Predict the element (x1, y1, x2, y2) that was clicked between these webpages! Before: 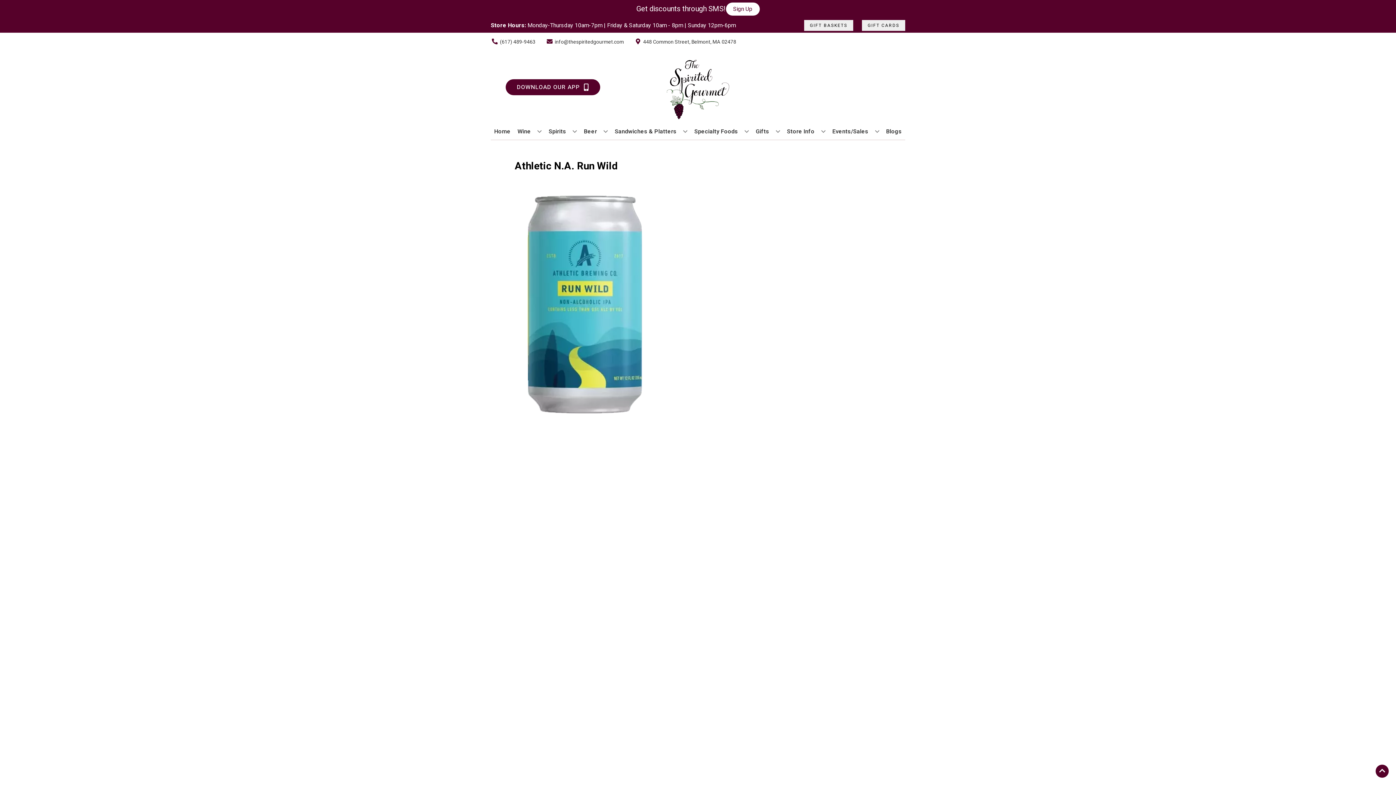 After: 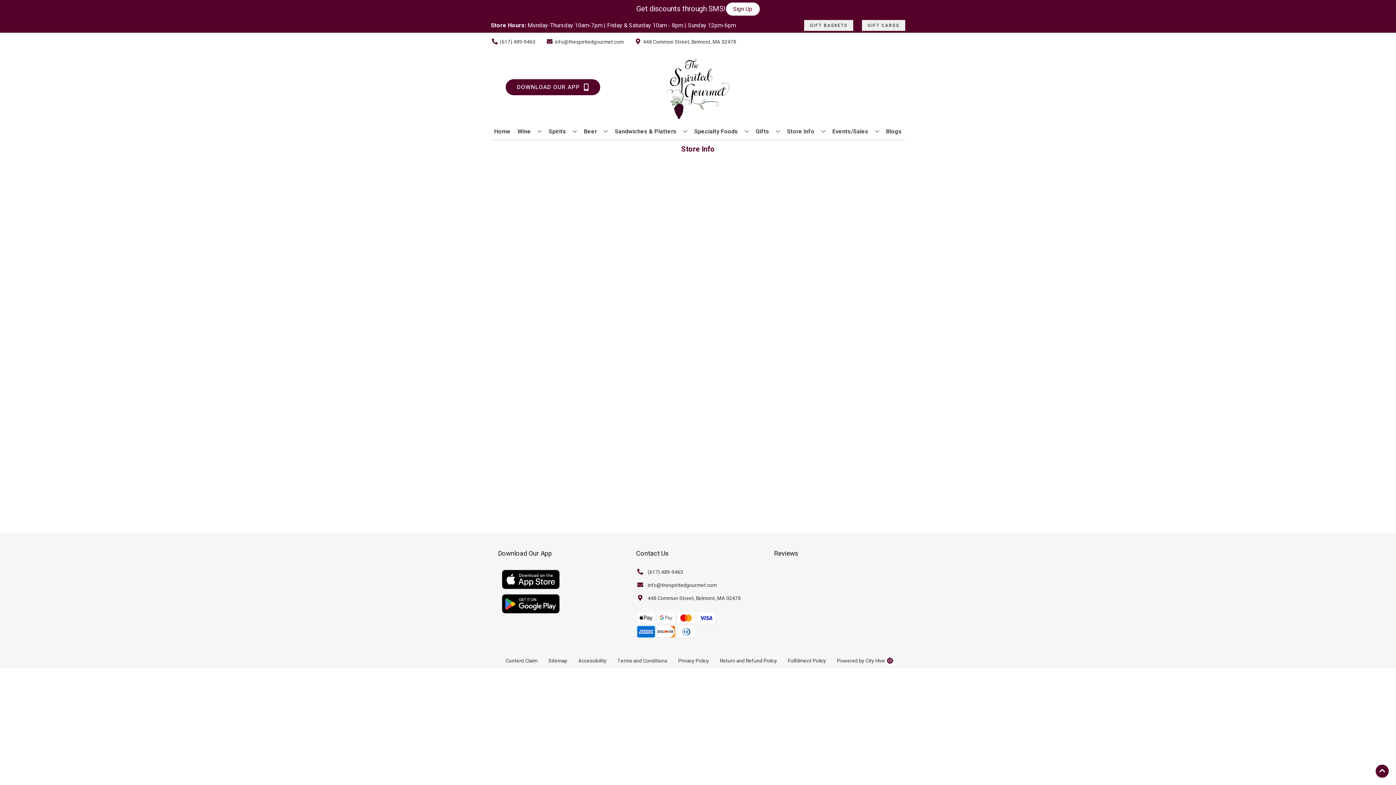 Action: bbox: (784, 123, 828, 139) label: Store Info